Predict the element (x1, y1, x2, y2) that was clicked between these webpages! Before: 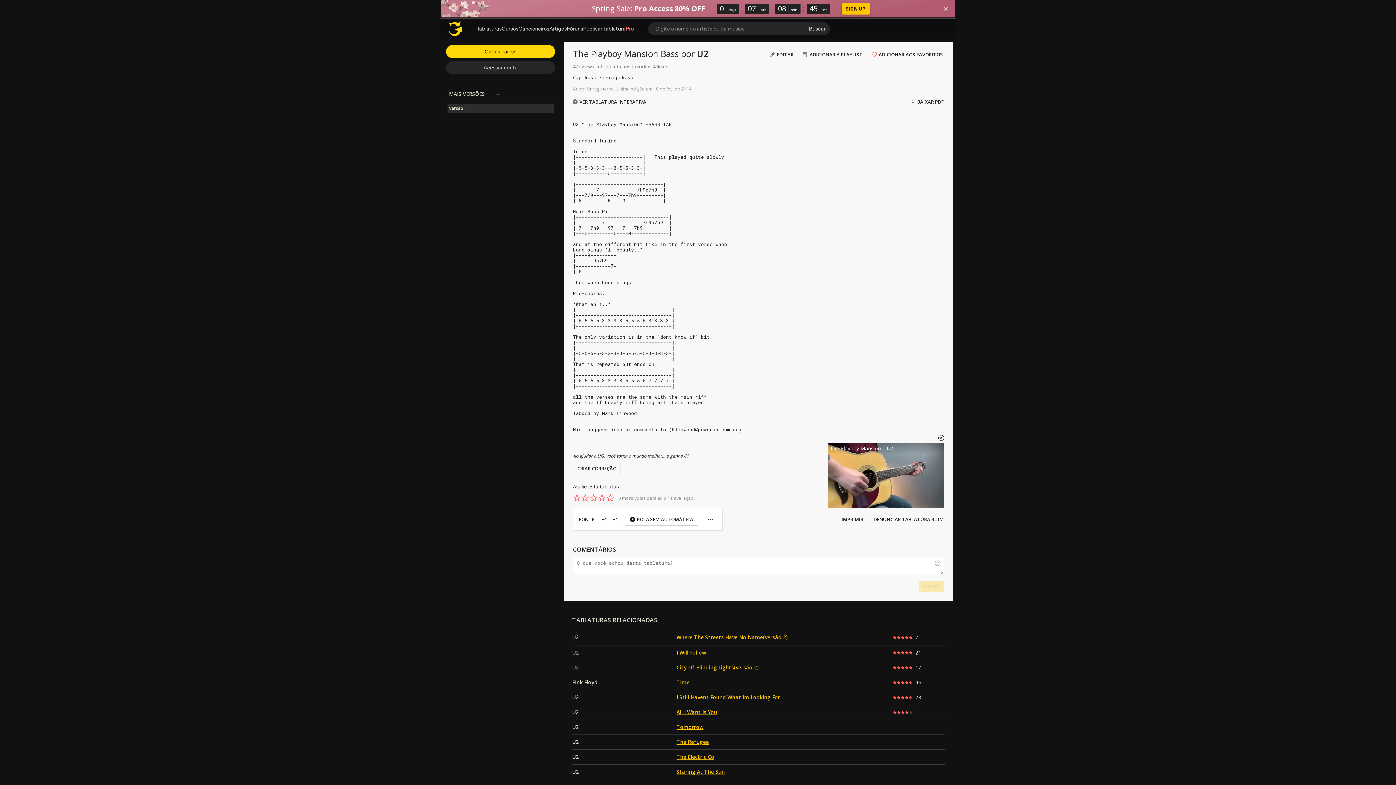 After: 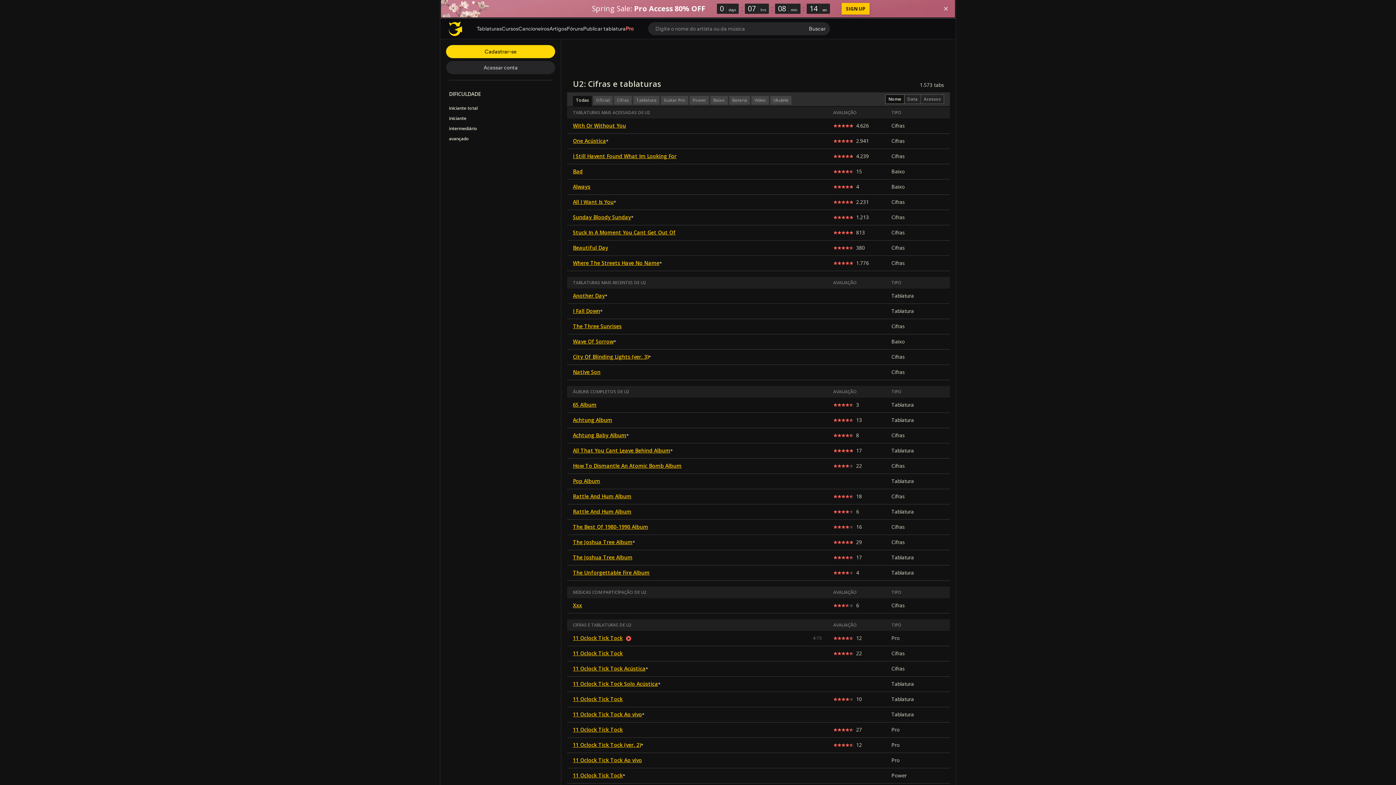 Action: bbox: (572, 753, 578, 760) label: U2